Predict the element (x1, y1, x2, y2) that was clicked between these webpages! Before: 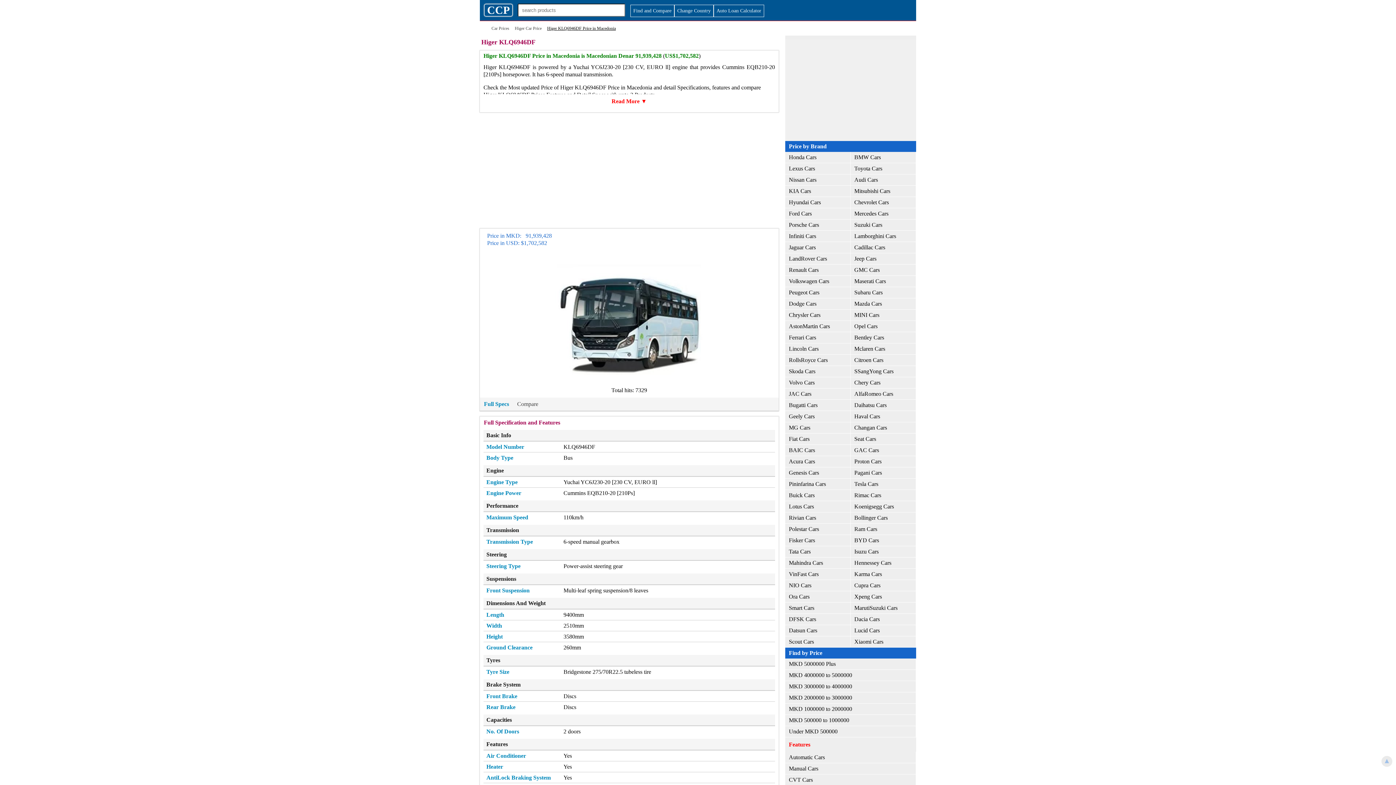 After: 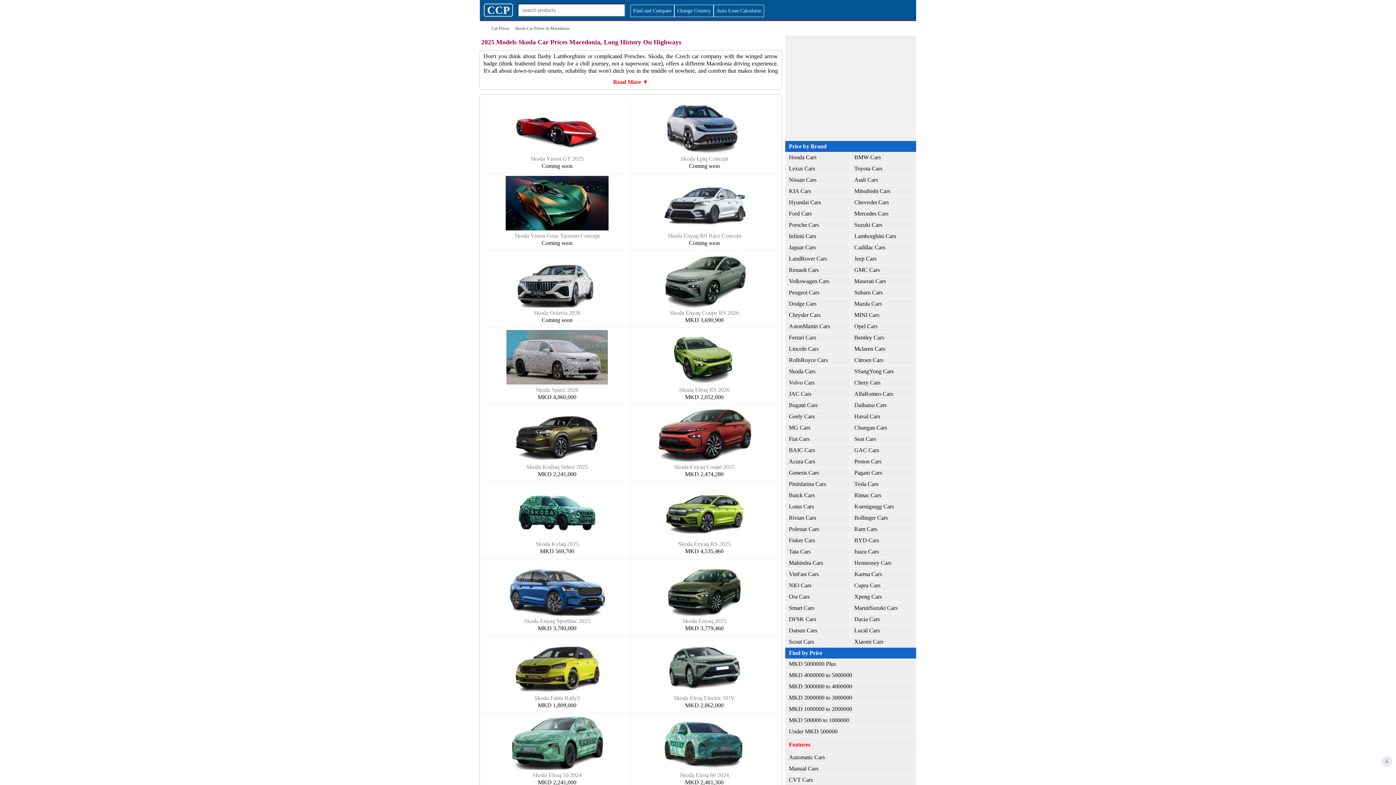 Action: label: Skoda Cars bbox: (785, 366, 850, 377)